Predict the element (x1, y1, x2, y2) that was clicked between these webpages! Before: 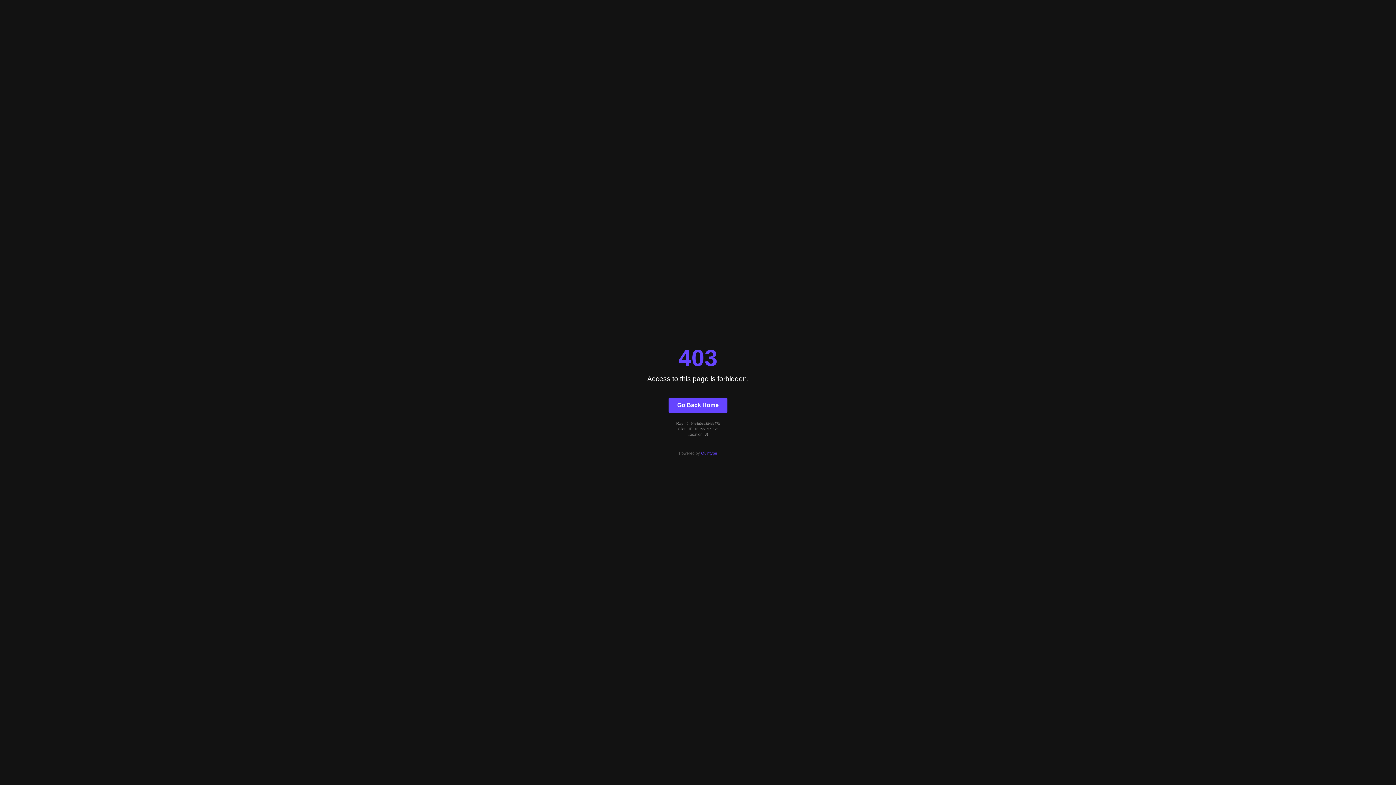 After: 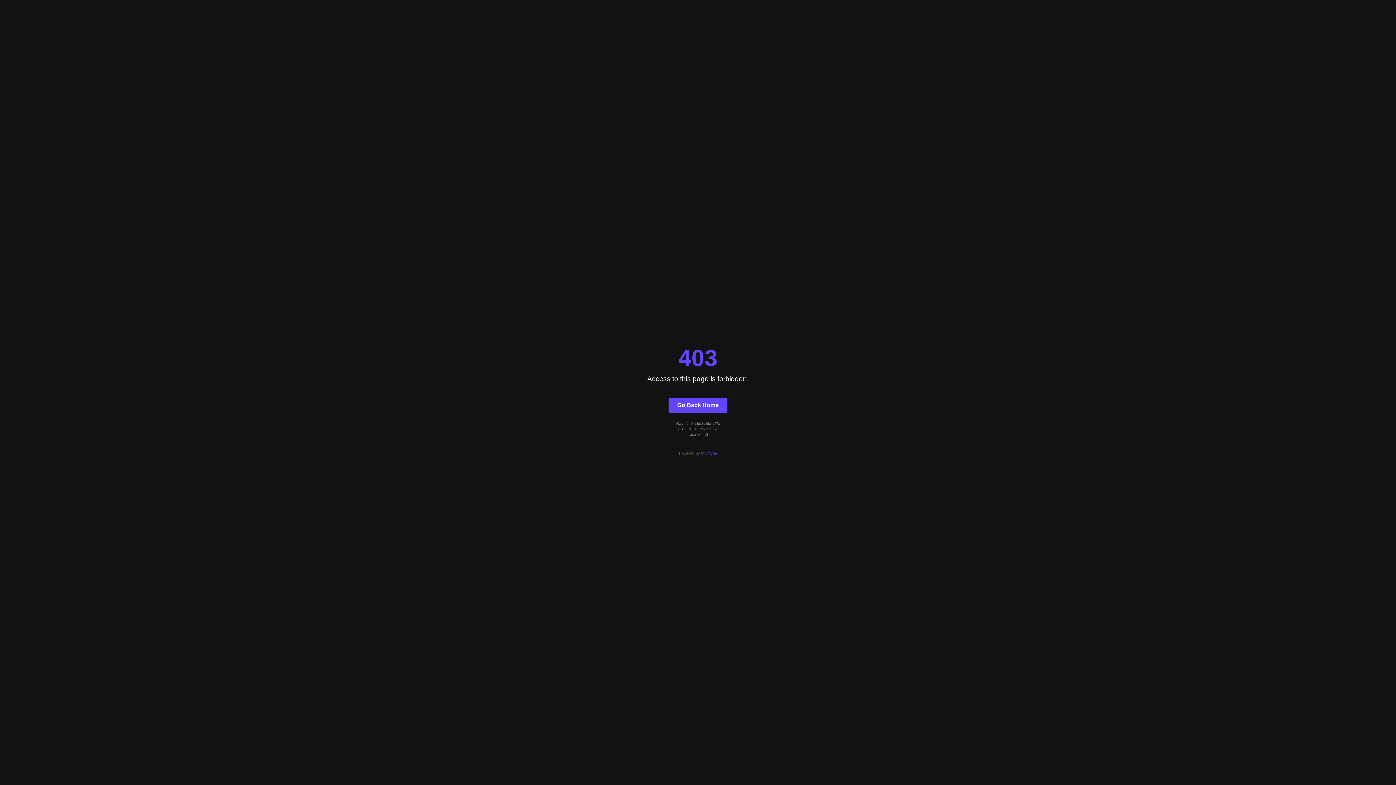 Action: bbox: (668, 397, 727, 412) label: Go Back Home